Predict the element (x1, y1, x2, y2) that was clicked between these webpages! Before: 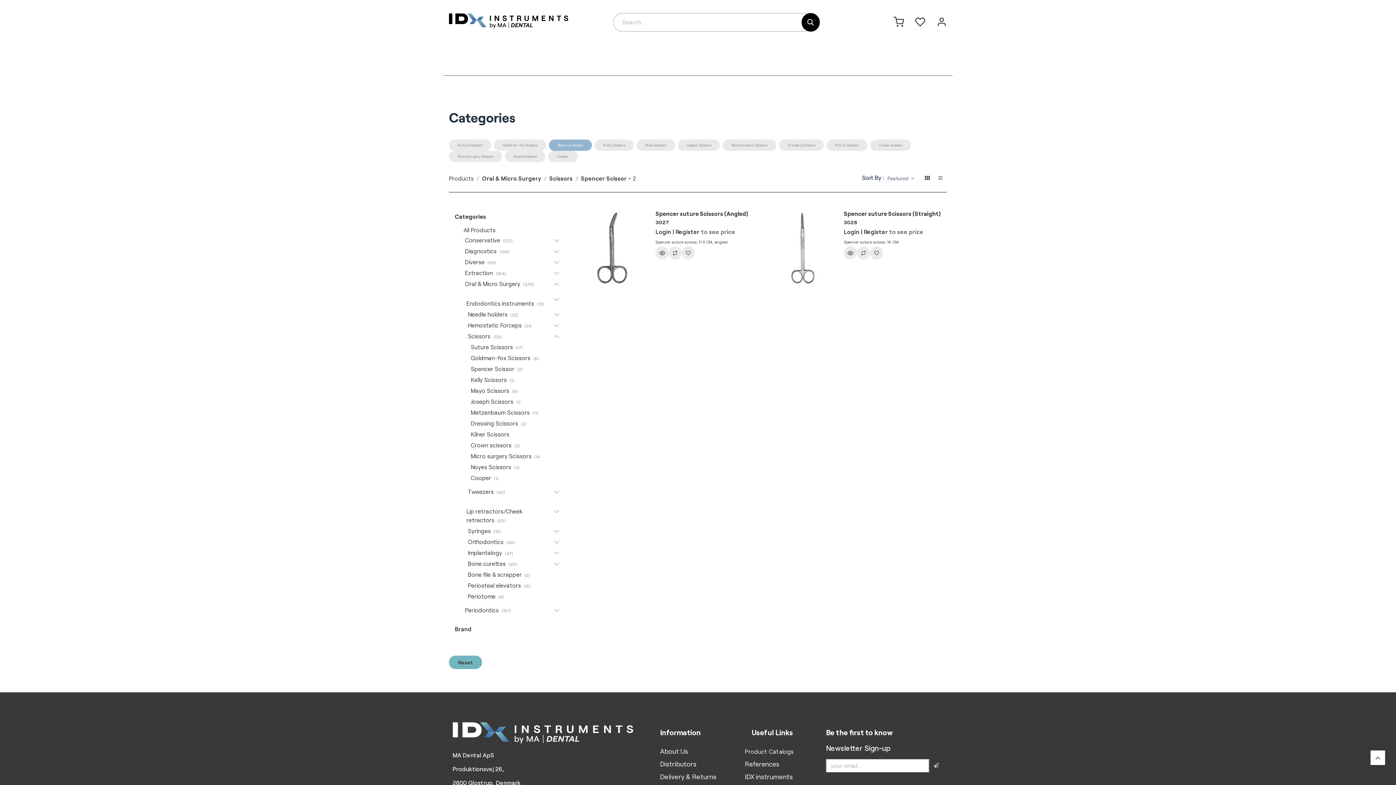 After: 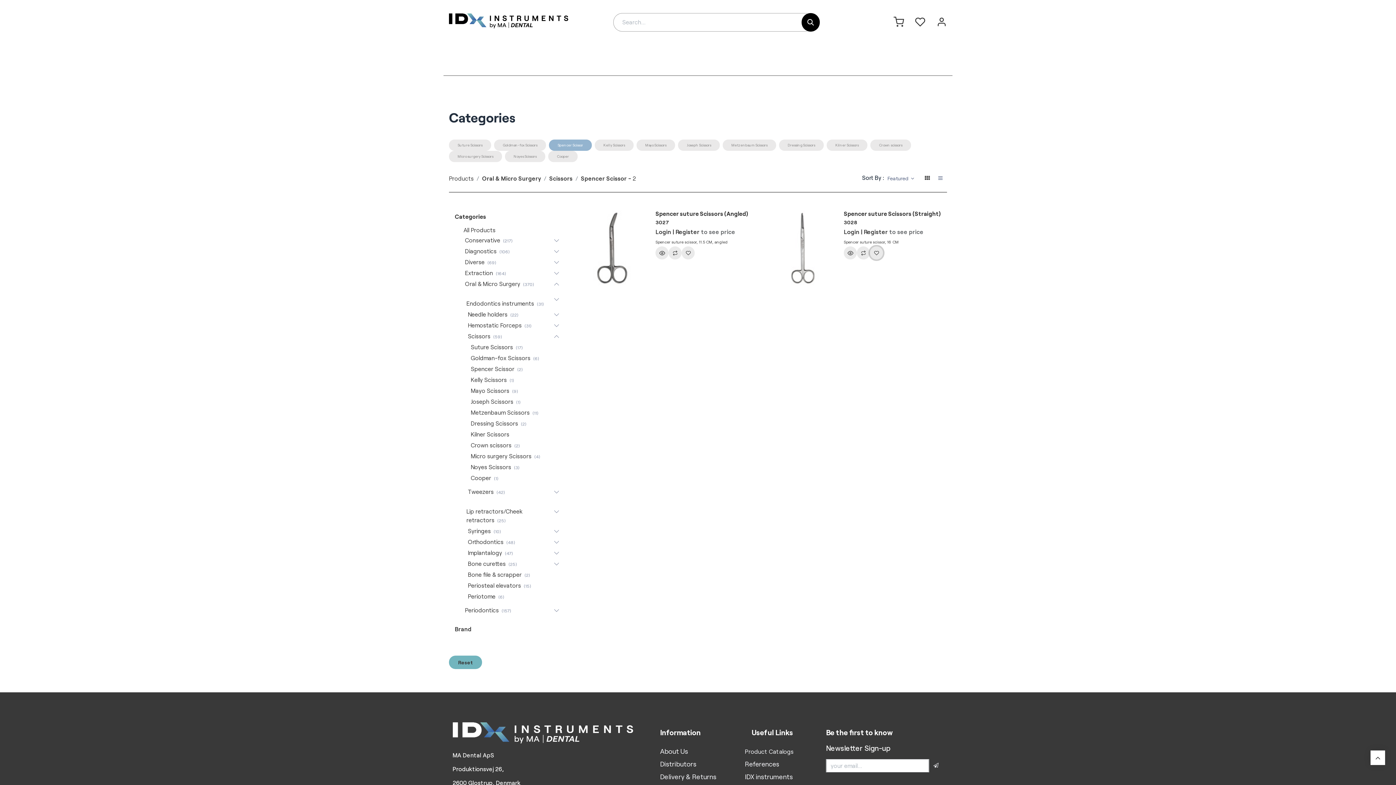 Action: bbox: (870, 246, 883, 259)